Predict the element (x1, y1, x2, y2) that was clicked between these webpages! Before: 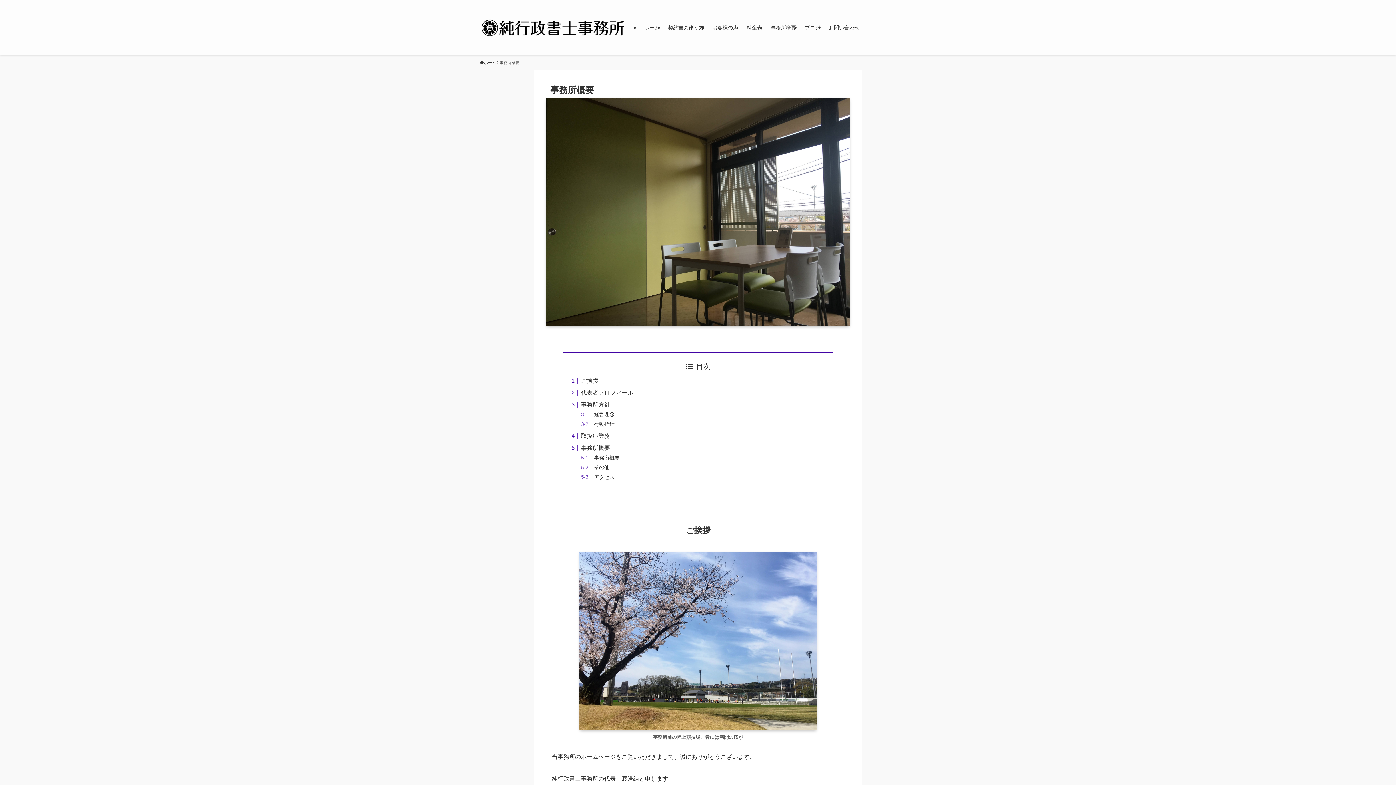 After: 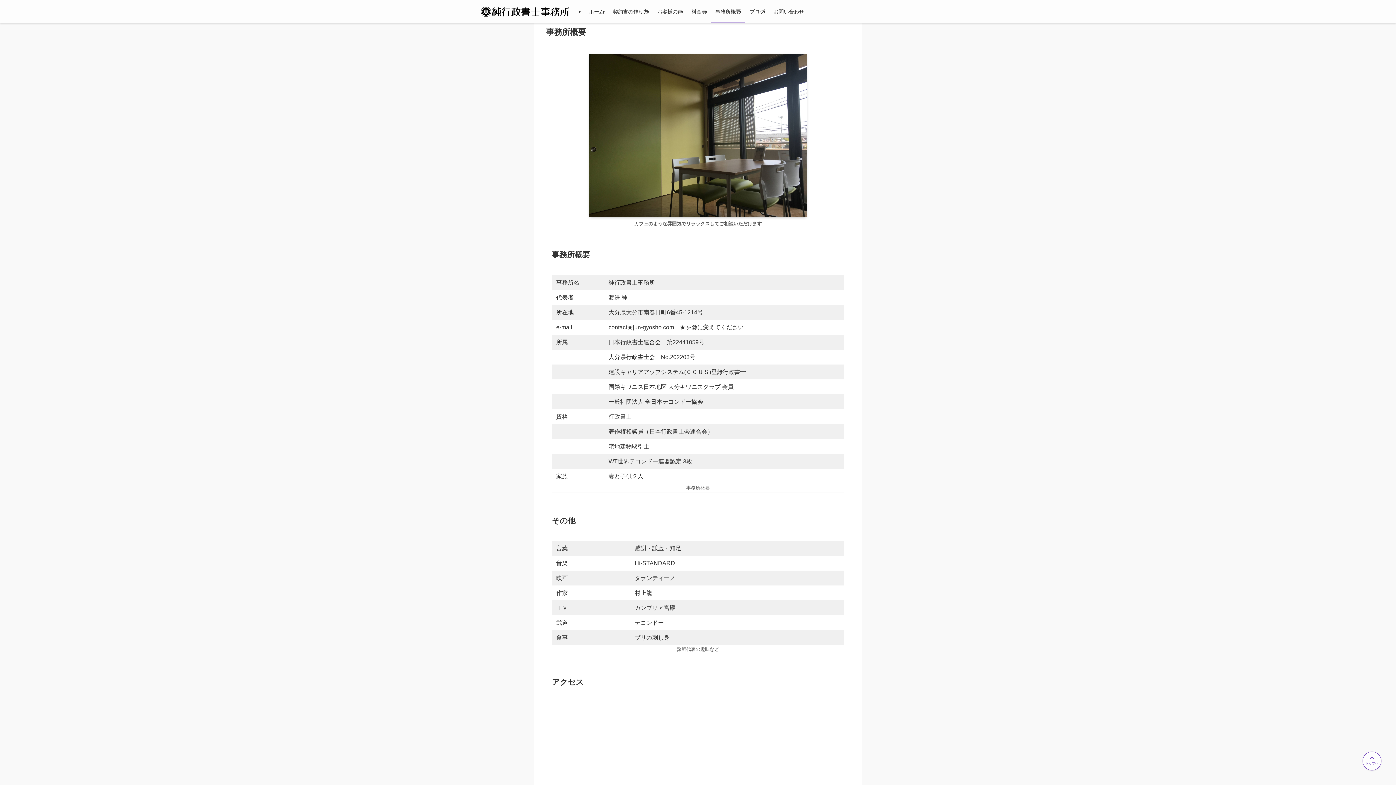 Action: label: 事務所概要 bbox: (581, 445, 610, 451)